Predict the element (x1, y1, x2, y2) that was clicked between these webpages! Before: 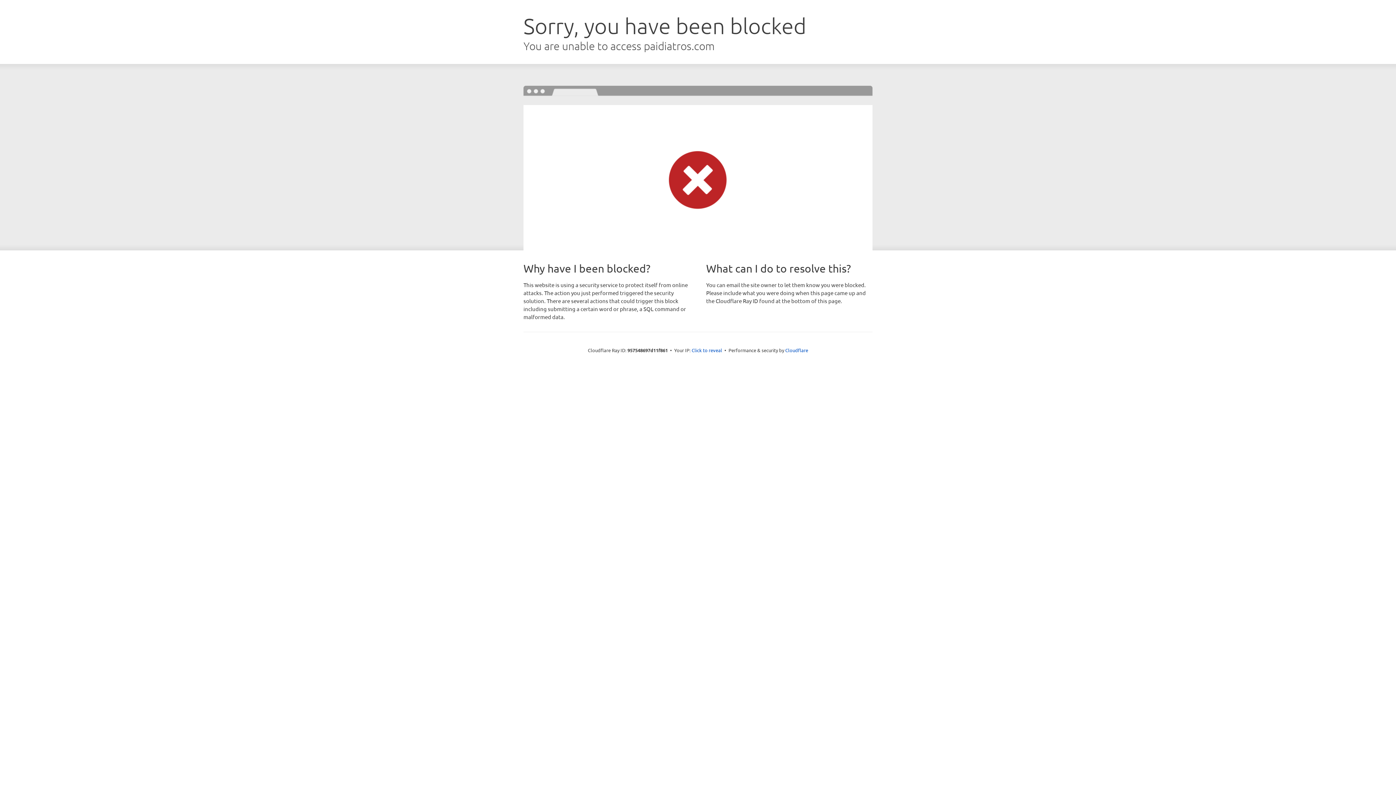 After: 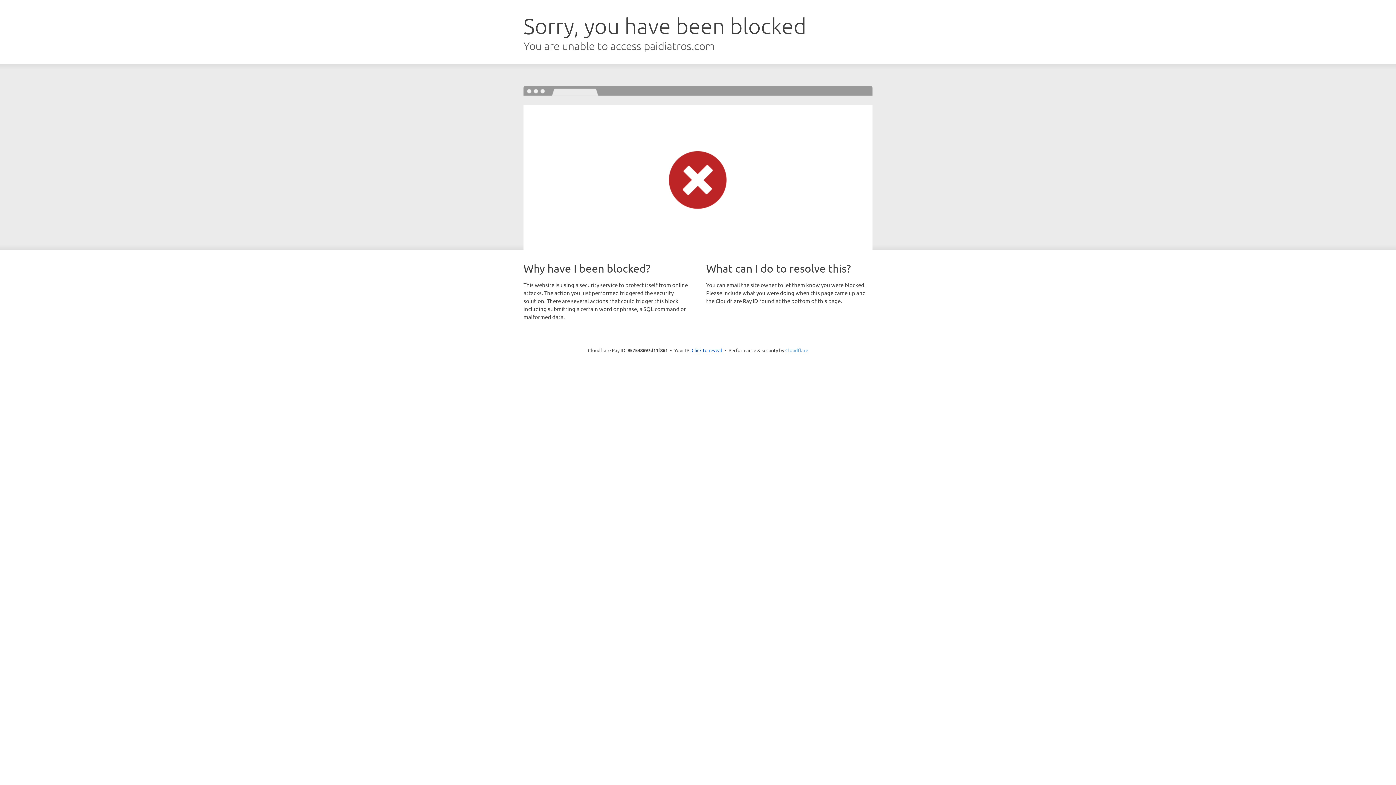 Action: bbox: (785, 347, 808, 353) label: Cloudflare